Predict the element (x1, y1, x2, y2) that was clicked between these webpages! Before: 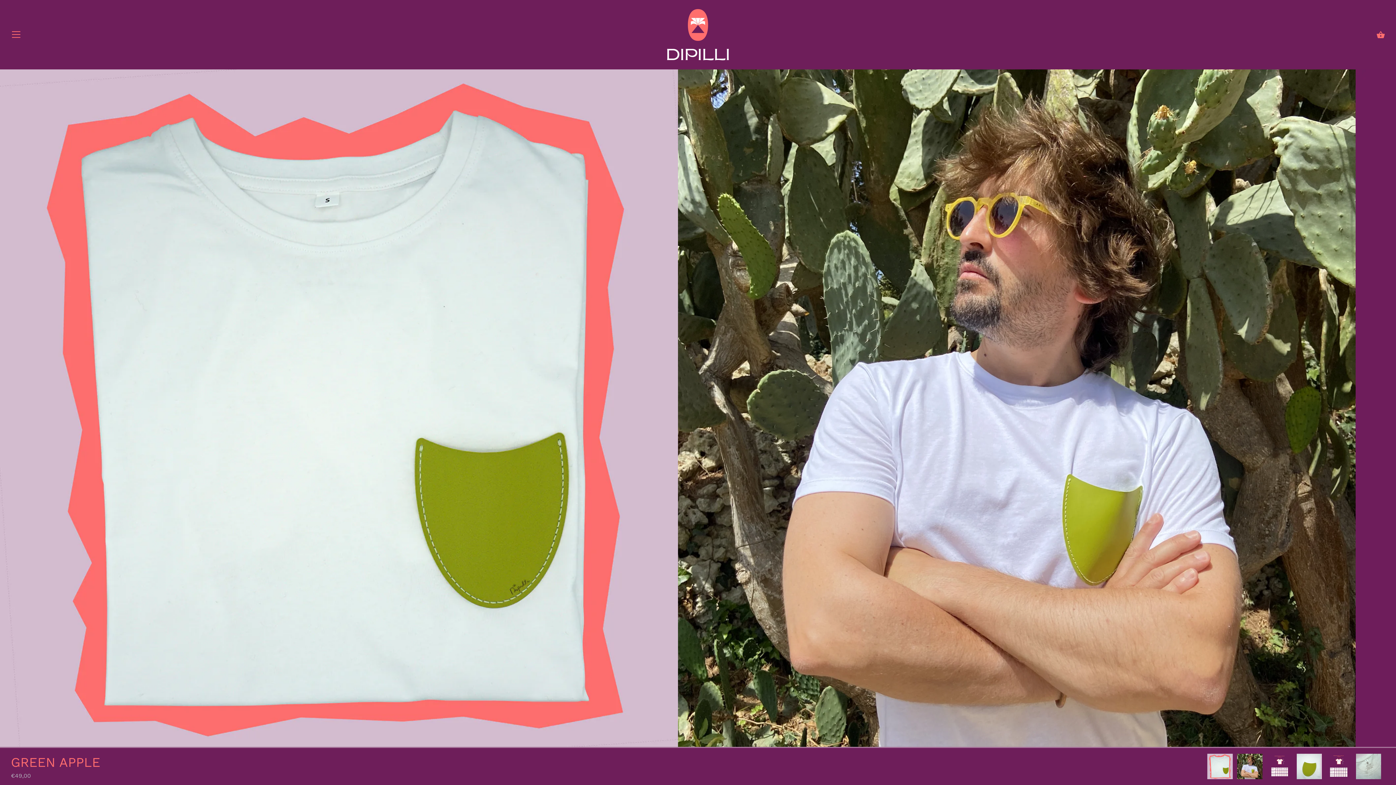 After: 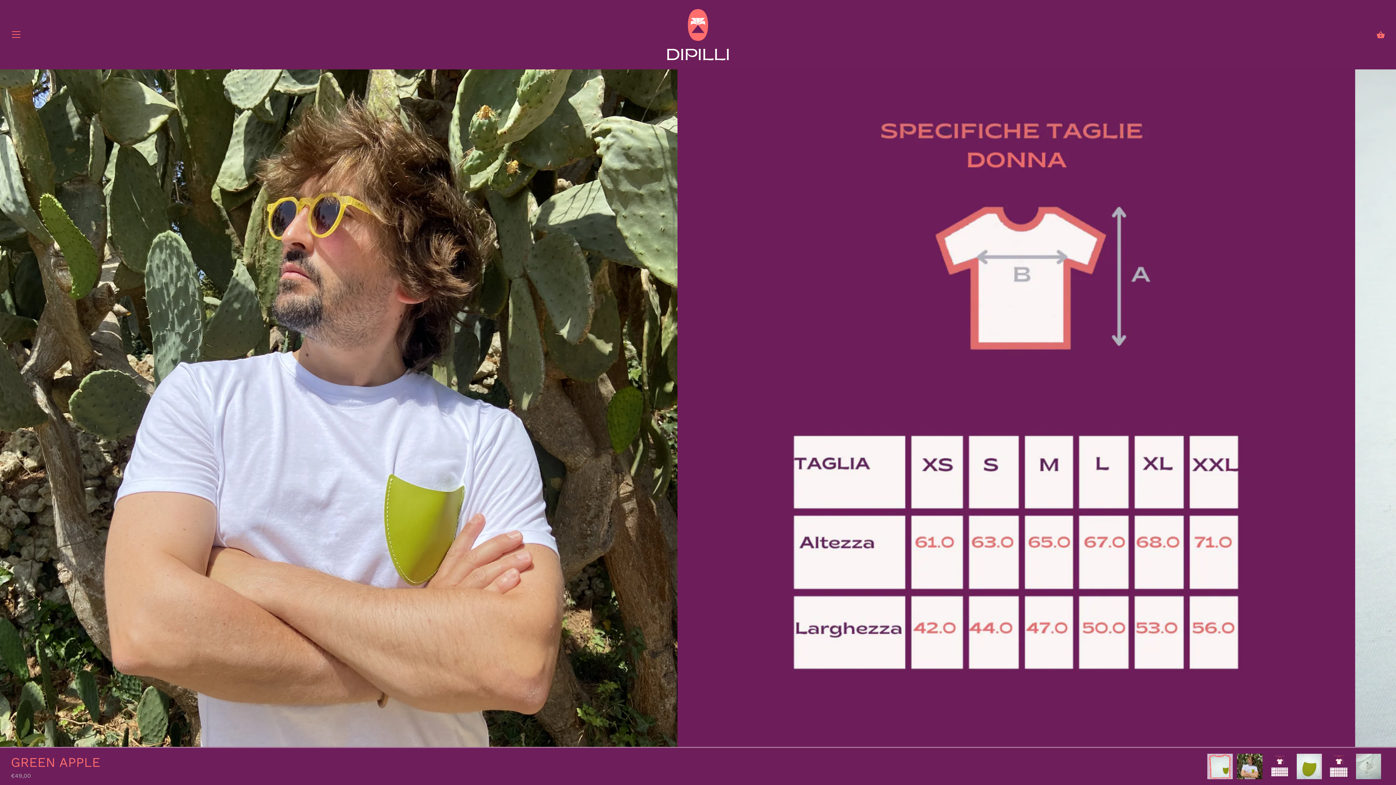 Action: bbox: (1237, 753, 1263, 780)